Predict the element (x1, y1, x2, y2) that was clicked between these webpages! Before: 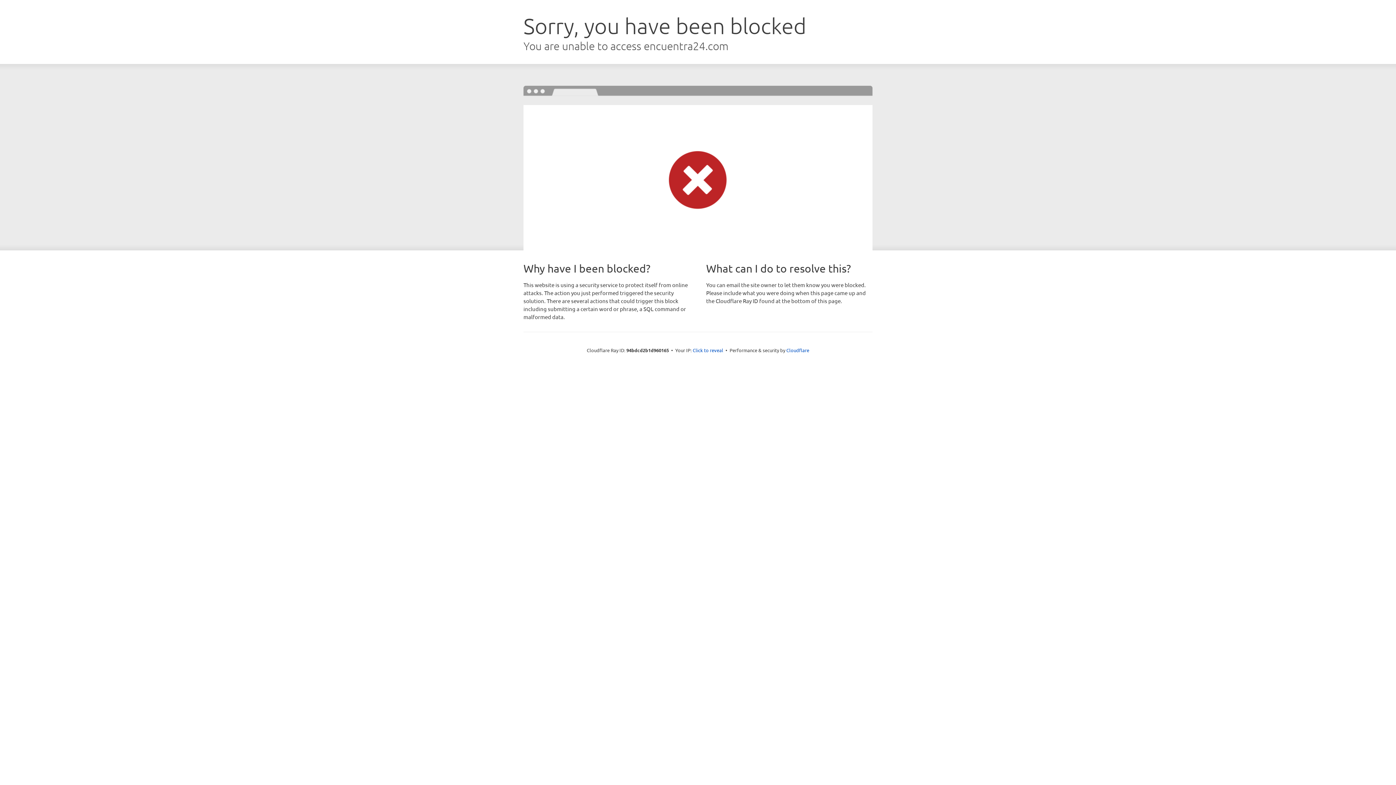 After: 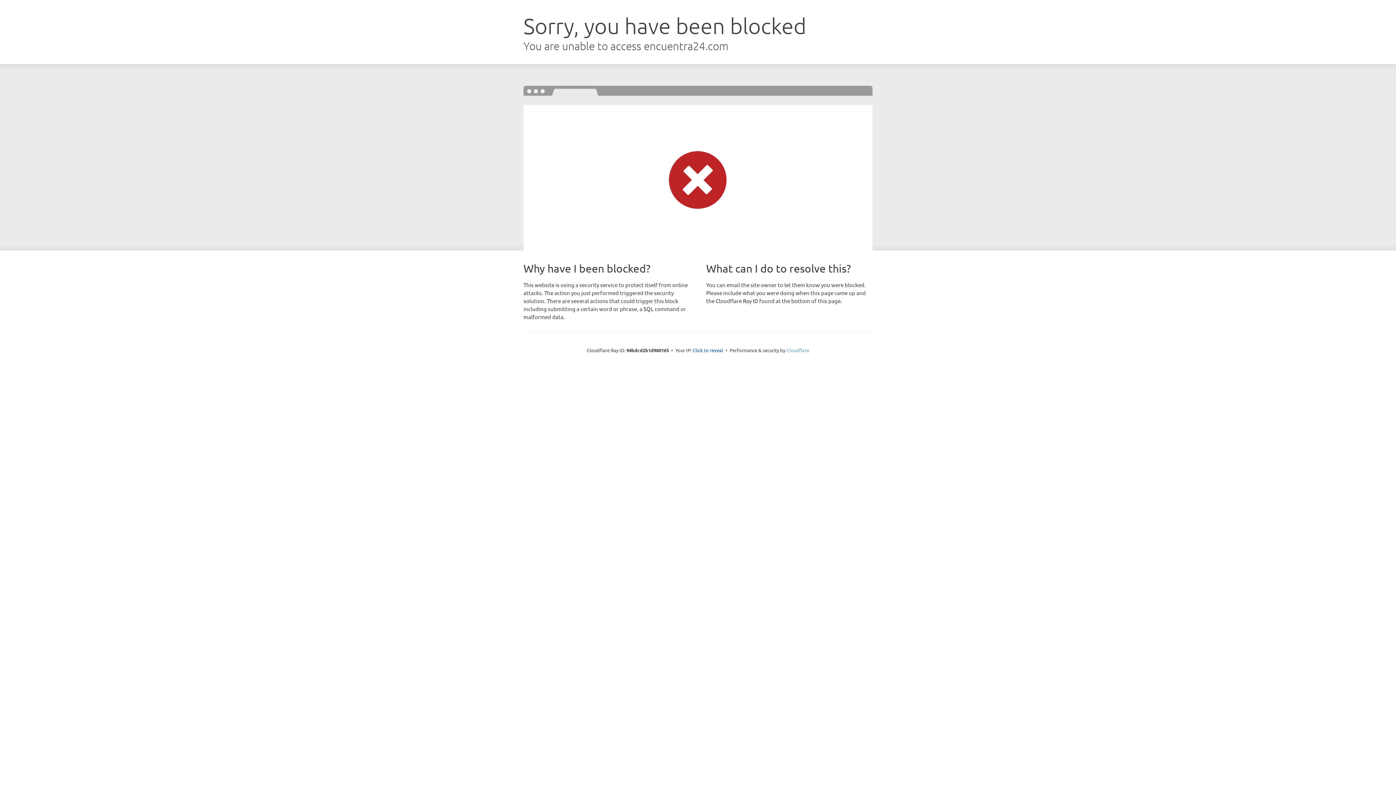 Action: label: Cloudflare bbox: (786, 347, 809, 353)